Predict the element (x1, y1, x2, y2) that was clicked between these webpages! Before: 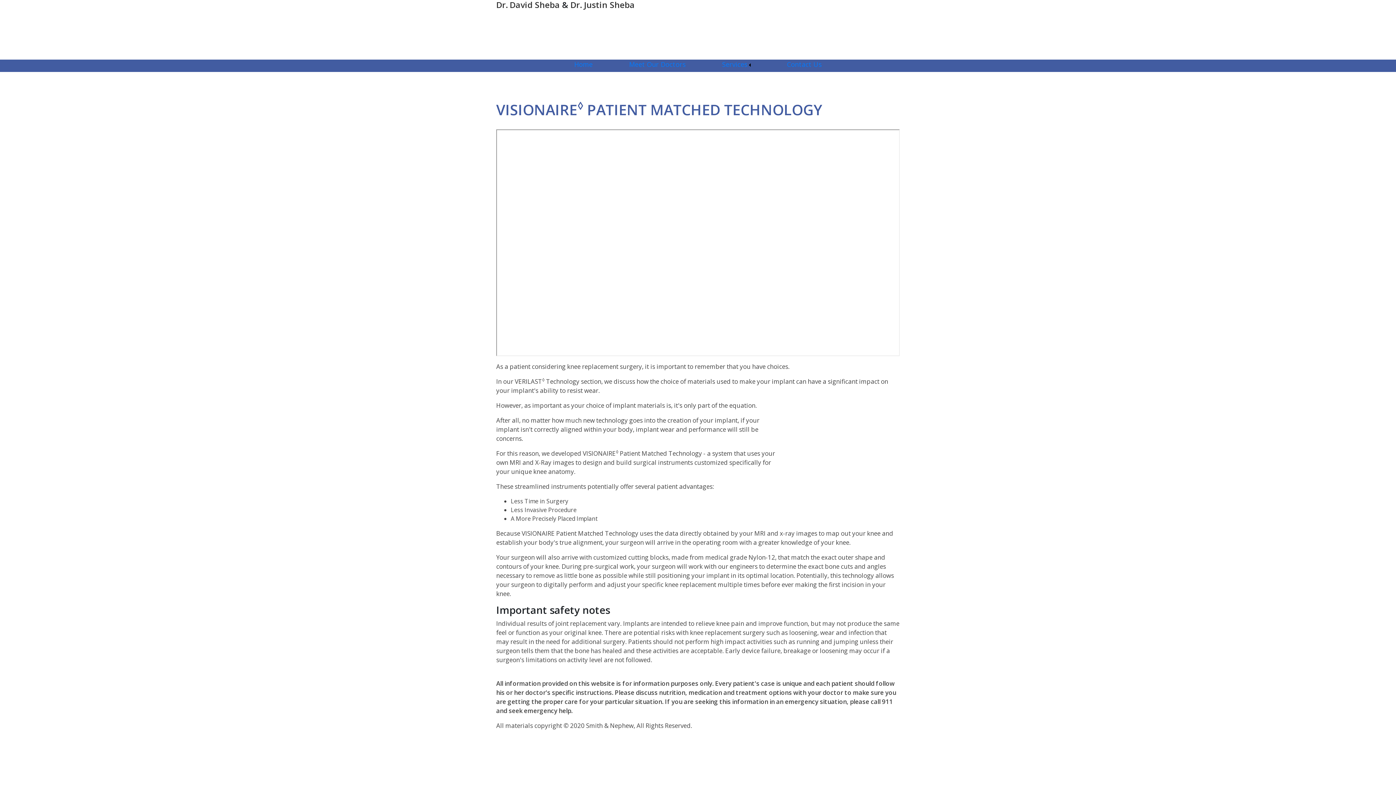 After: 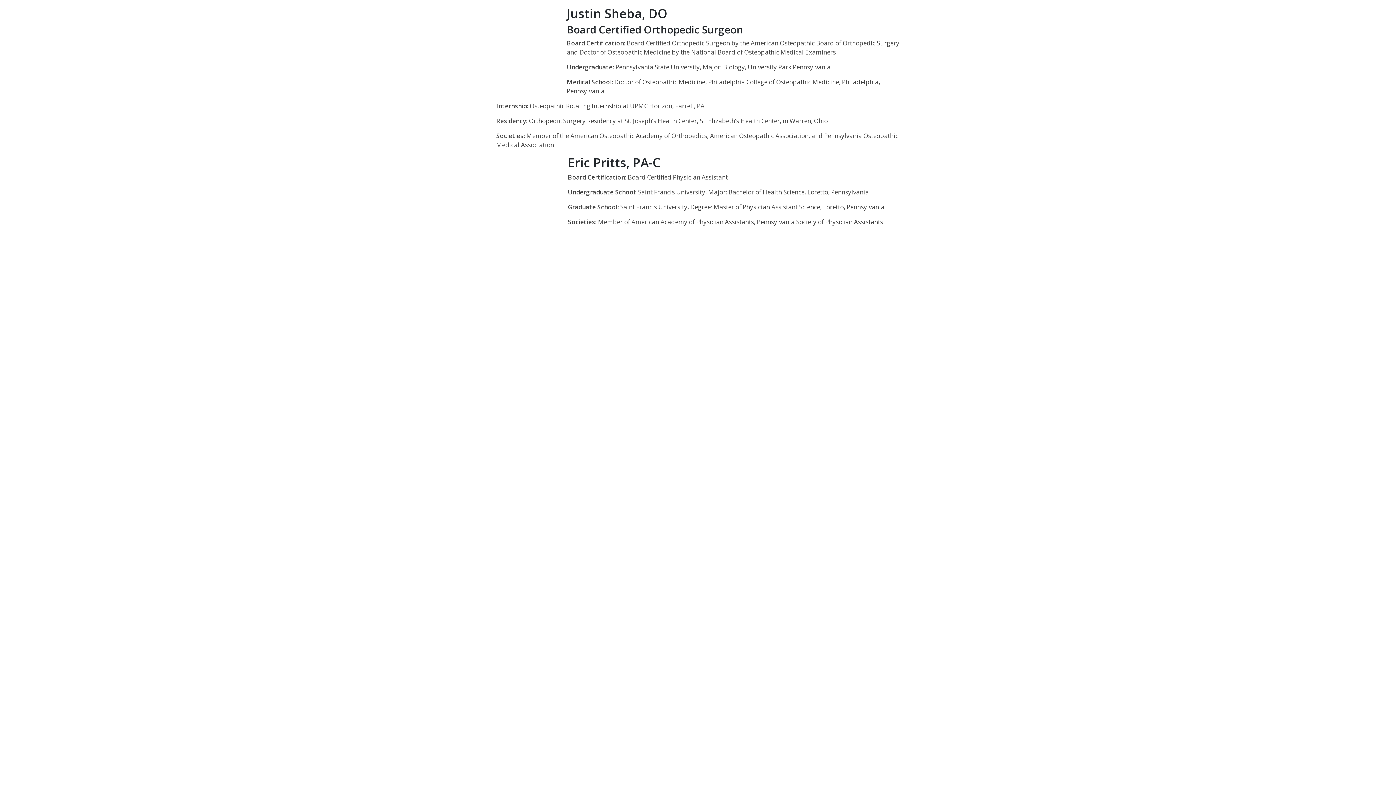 Action: bbox: (570, -1, 634, 10) label: Dr. Justin Sheba